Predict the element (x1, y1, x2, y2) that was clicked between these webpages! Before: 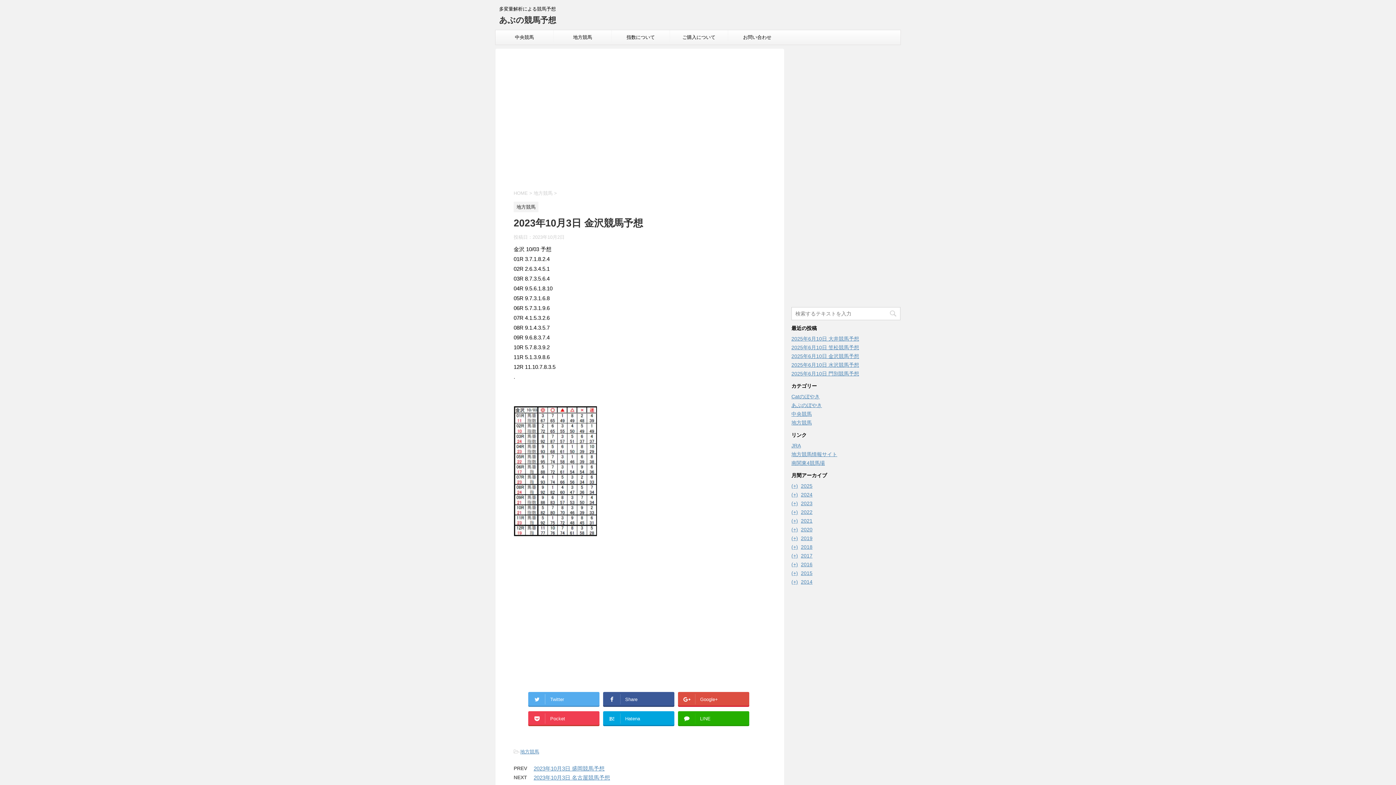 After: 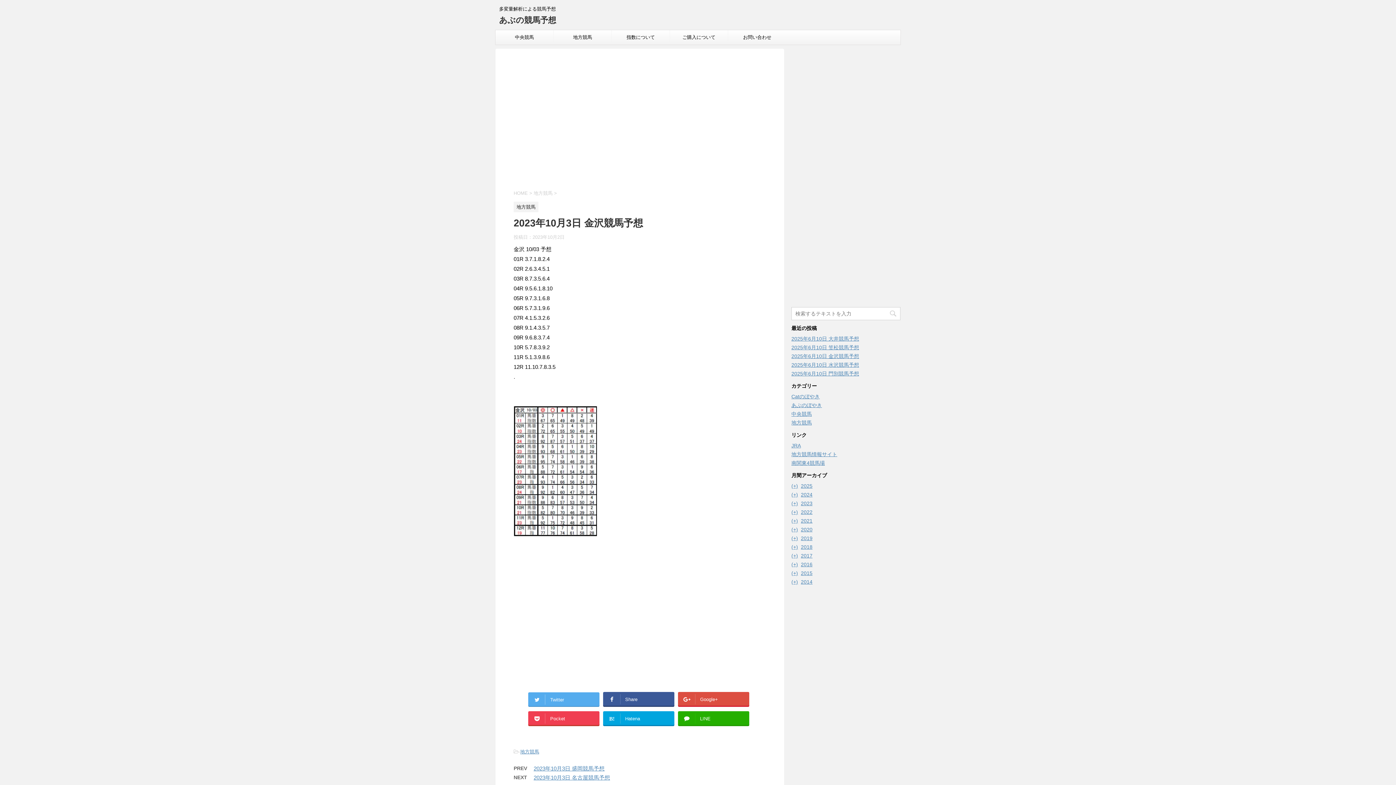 Action: label: Twitter bbox: (528, 692, 599, 706)